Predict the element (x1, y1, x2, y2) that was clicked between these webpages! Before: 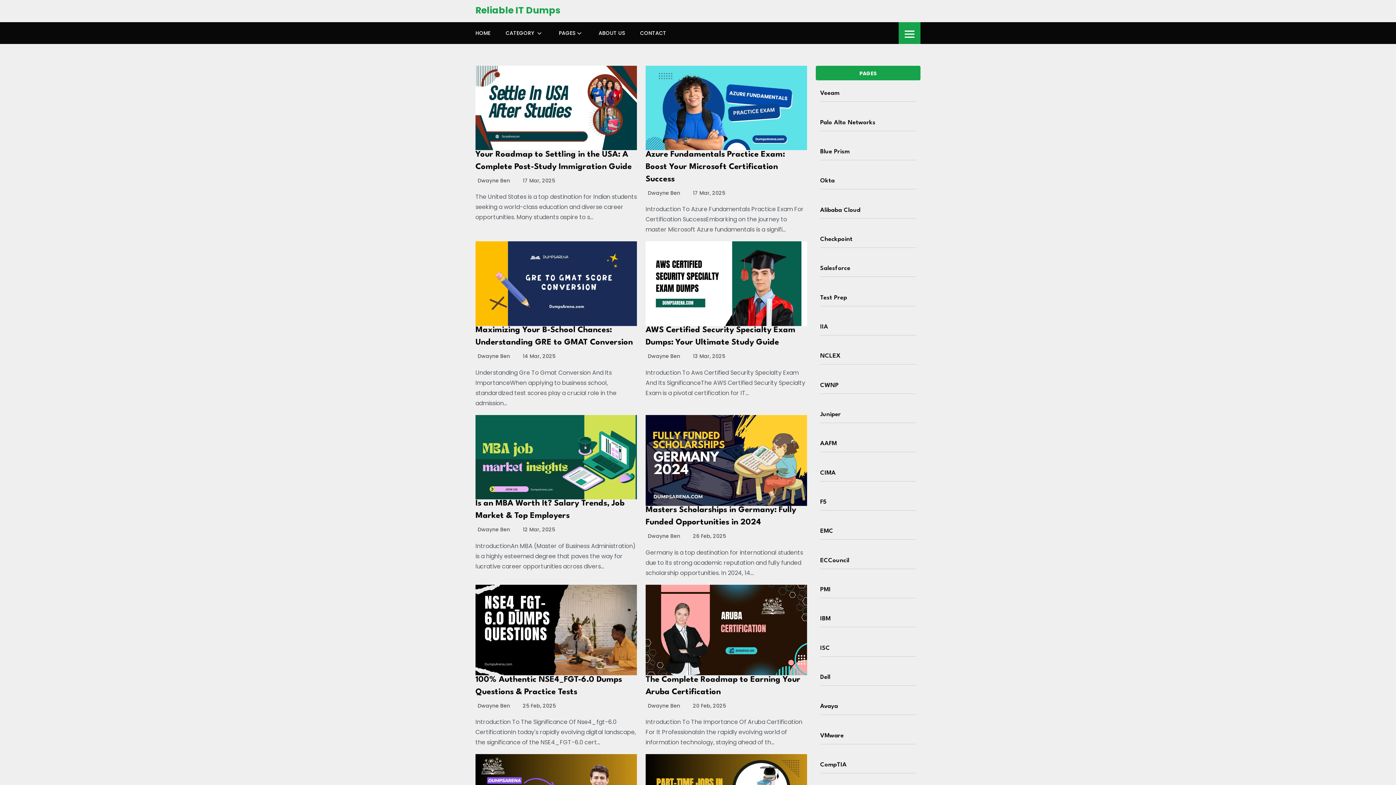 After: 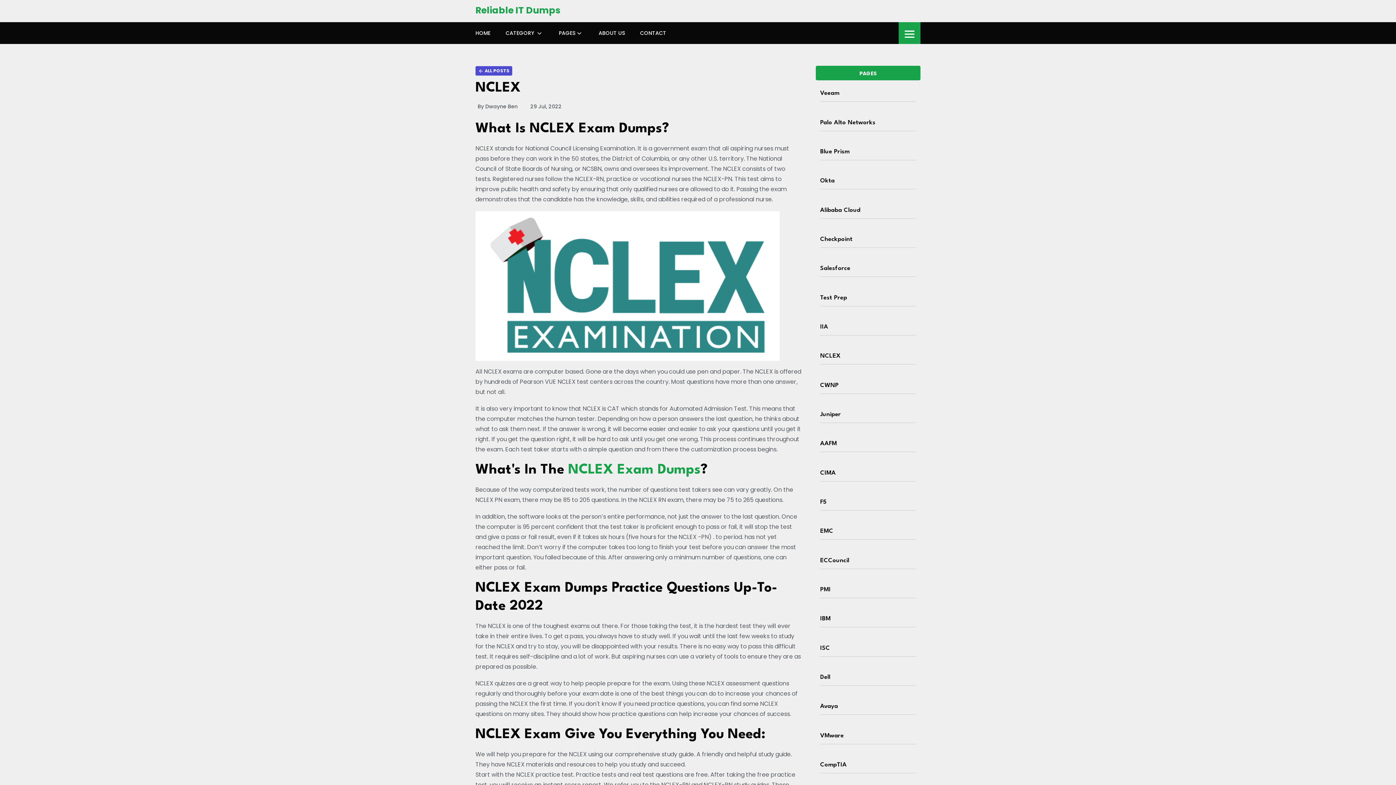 Action: label: NCLEX bbox: (820, 353, 840, 359)